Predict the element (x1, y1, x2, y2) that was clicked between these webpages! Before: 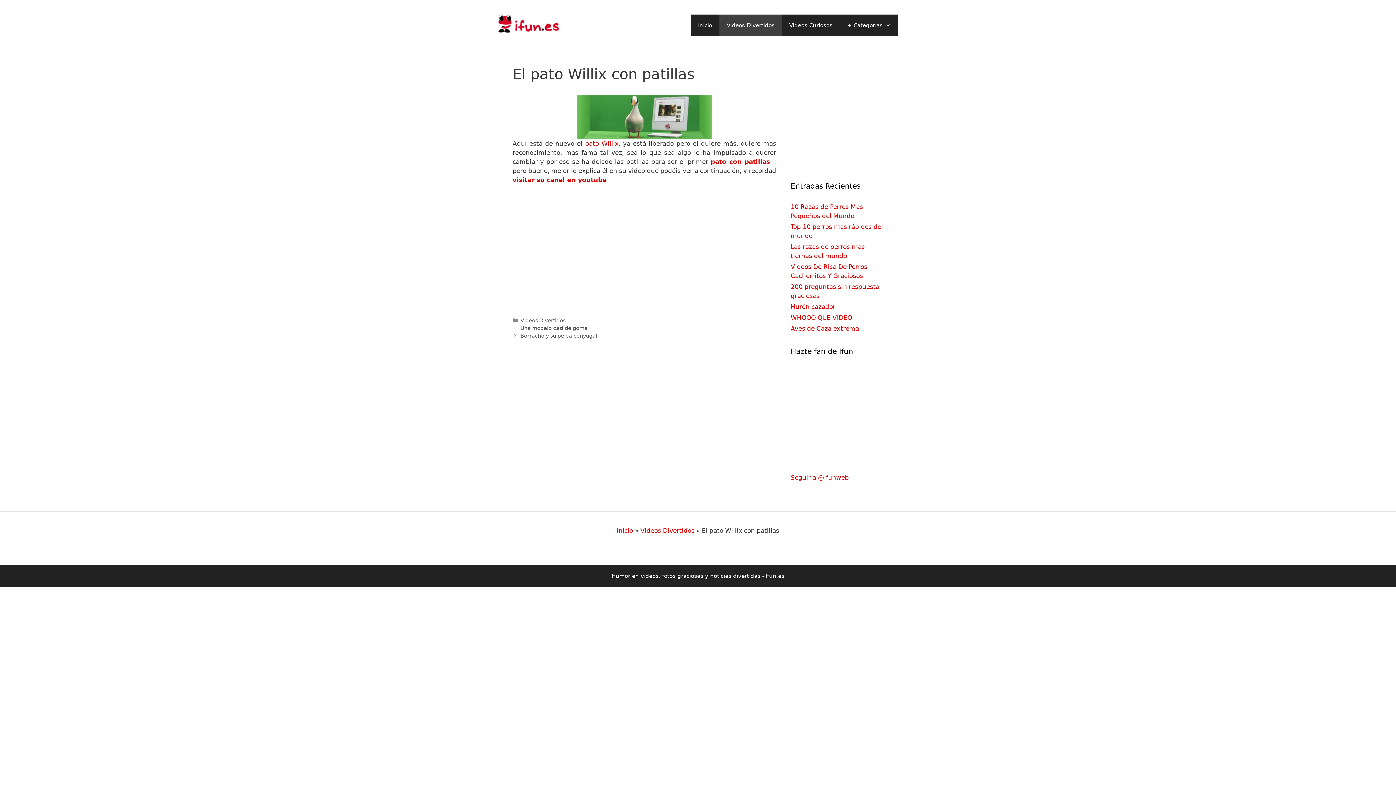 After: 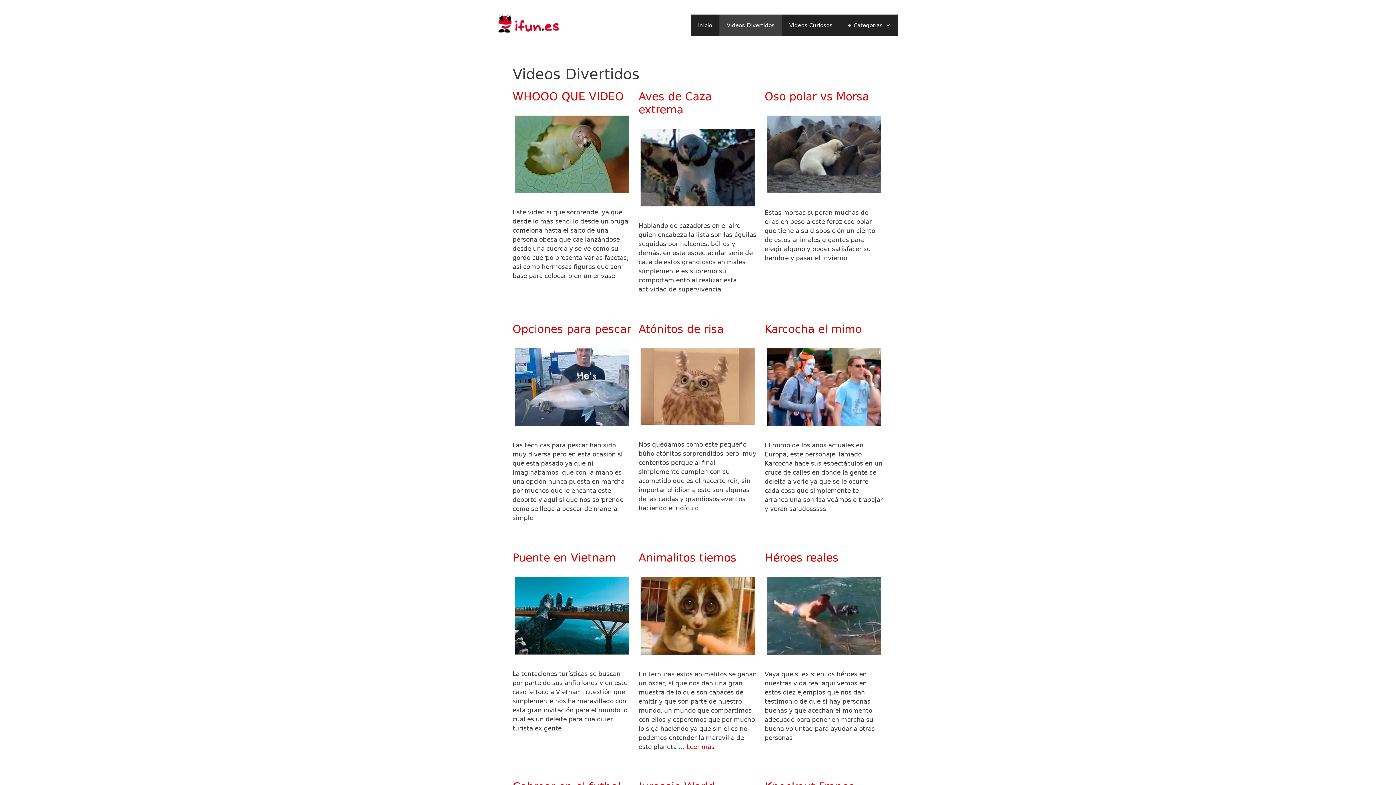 Action: label: Videos Divertidos bbox: (719, 14, 782, 36)